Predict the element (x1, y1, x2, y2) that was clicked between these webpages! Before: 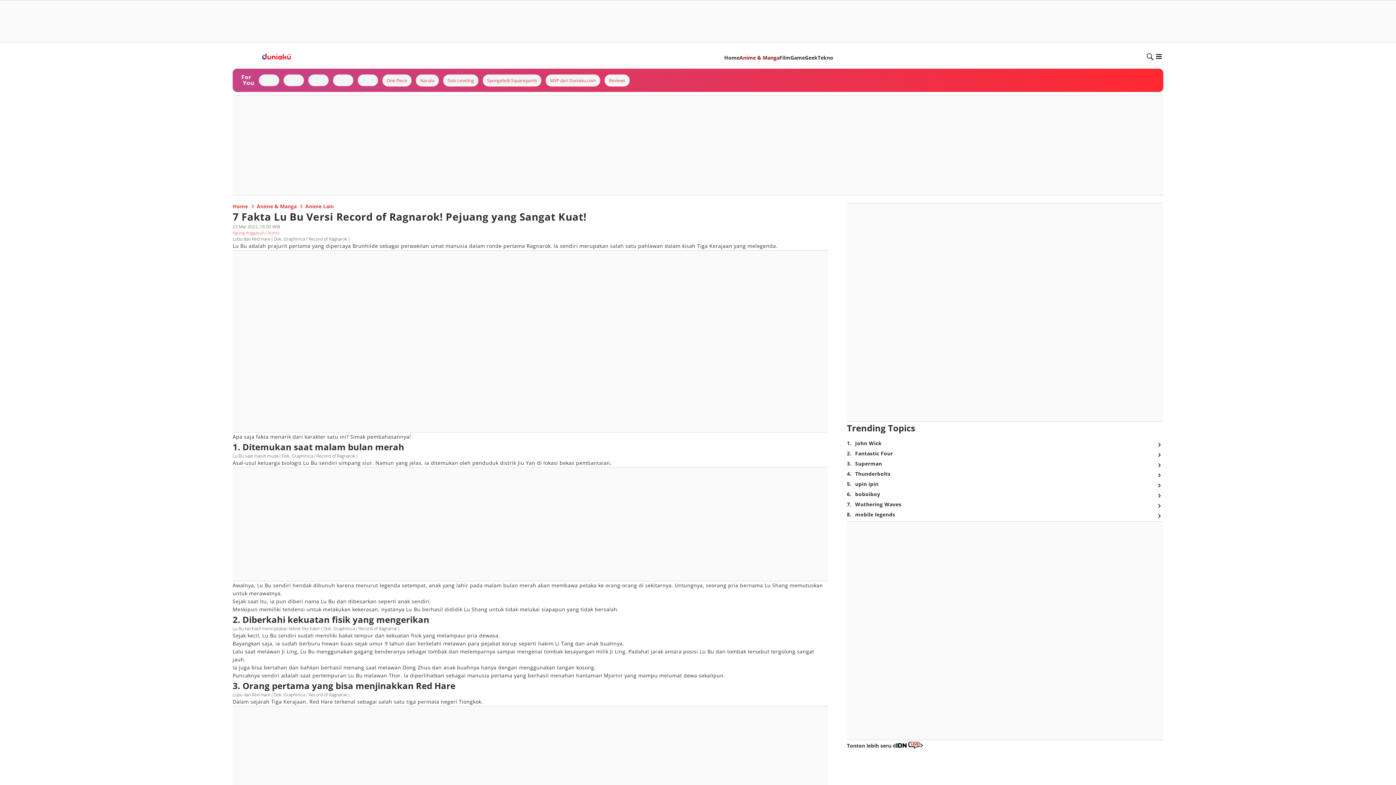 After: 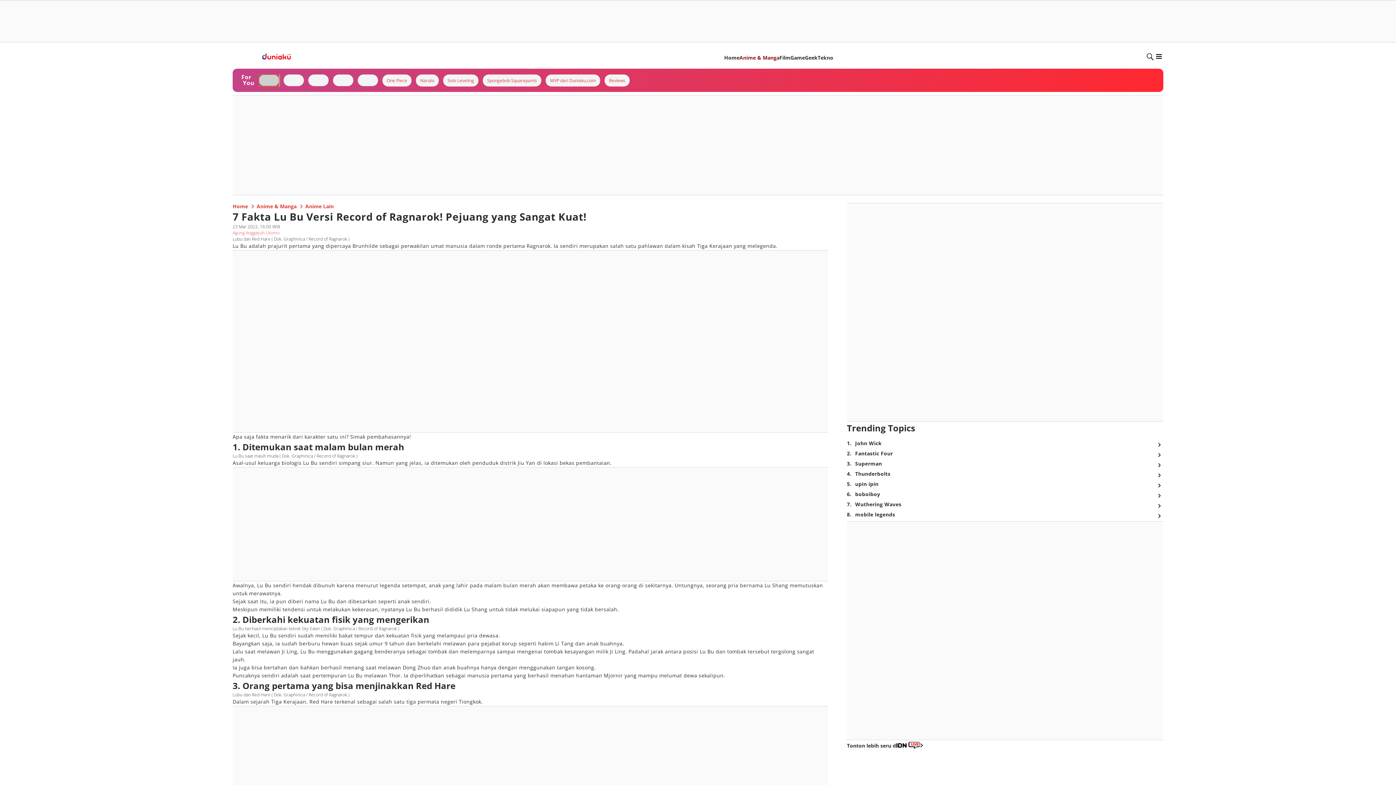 Action: bbox: (258, 74, 279, 86)